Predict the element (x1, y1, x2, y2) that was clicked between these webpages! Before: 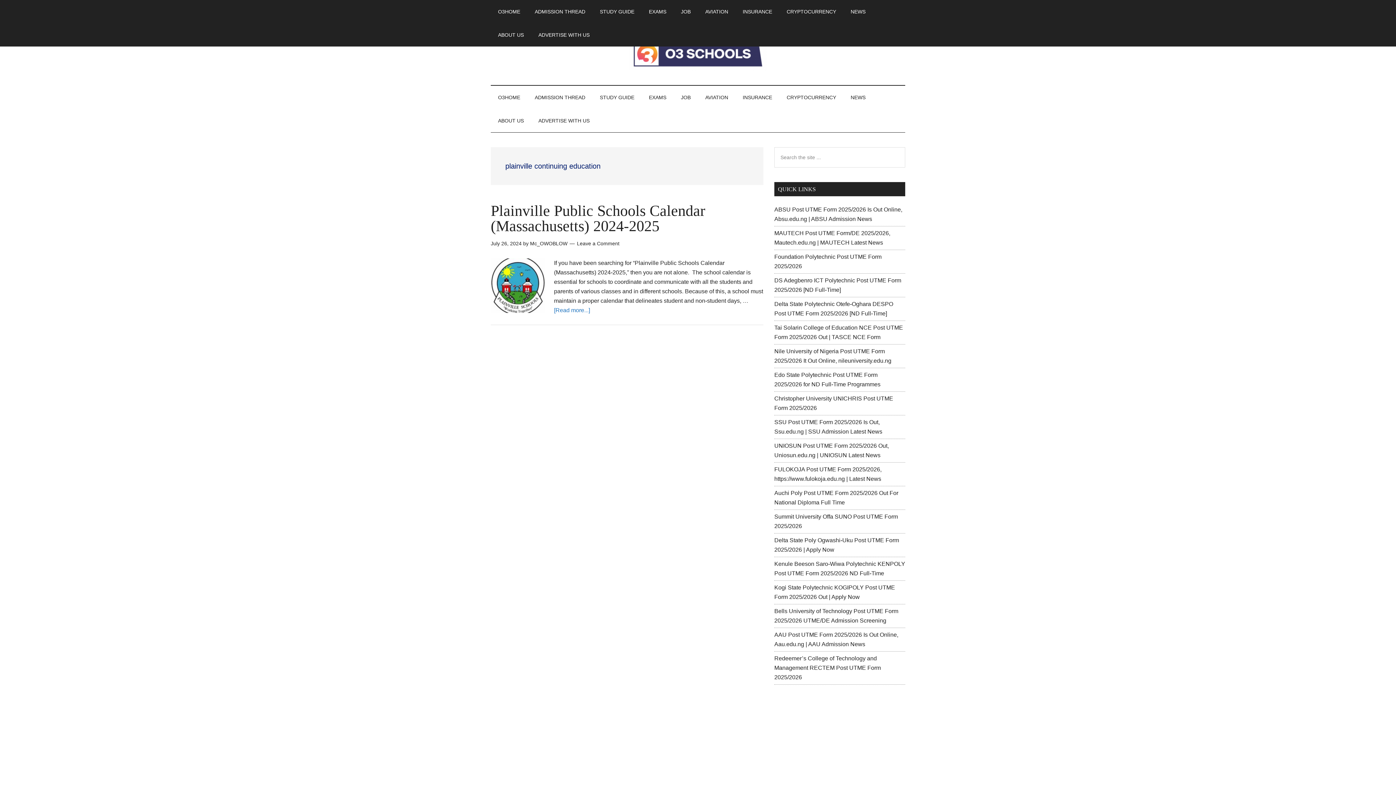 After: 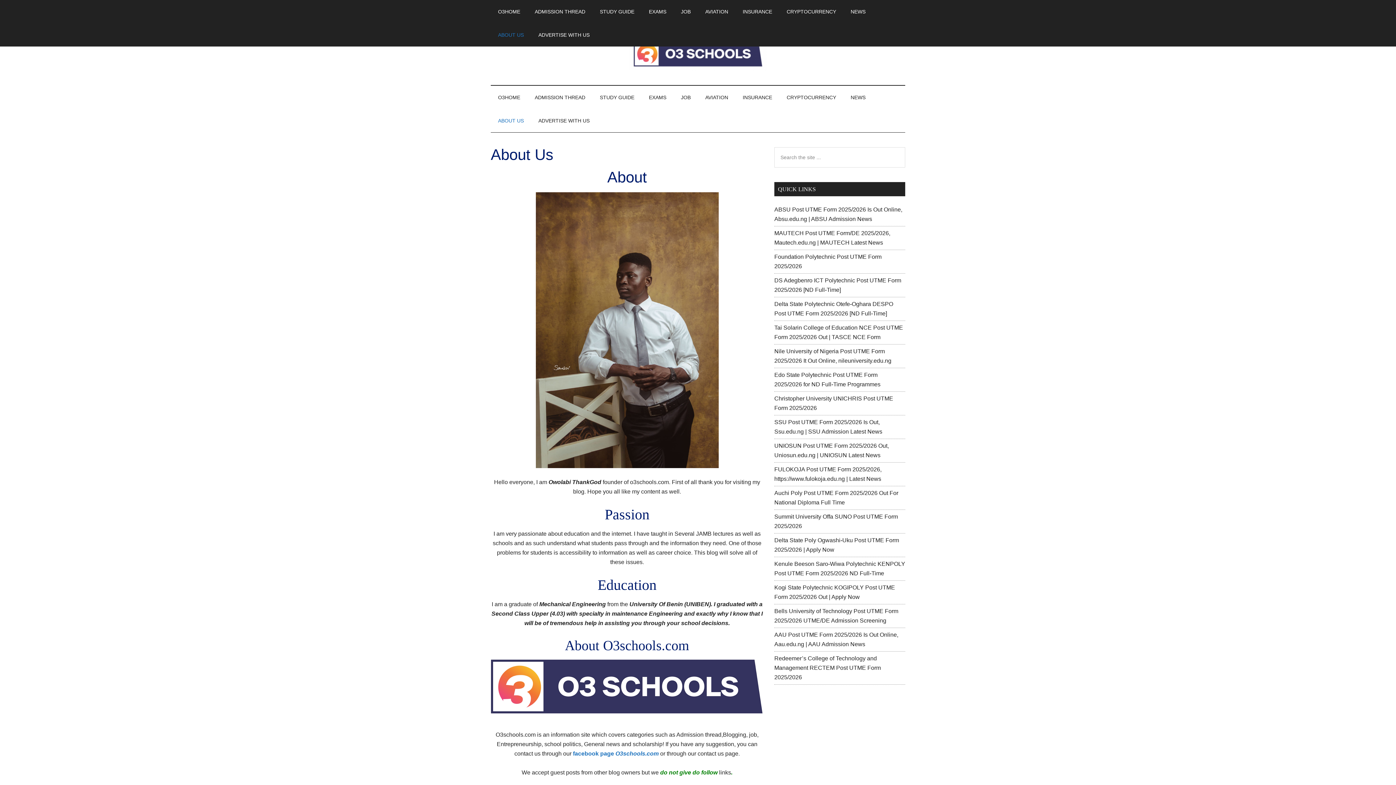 Action: label: ABOUT US bbox: (490, 23, 531, 46)